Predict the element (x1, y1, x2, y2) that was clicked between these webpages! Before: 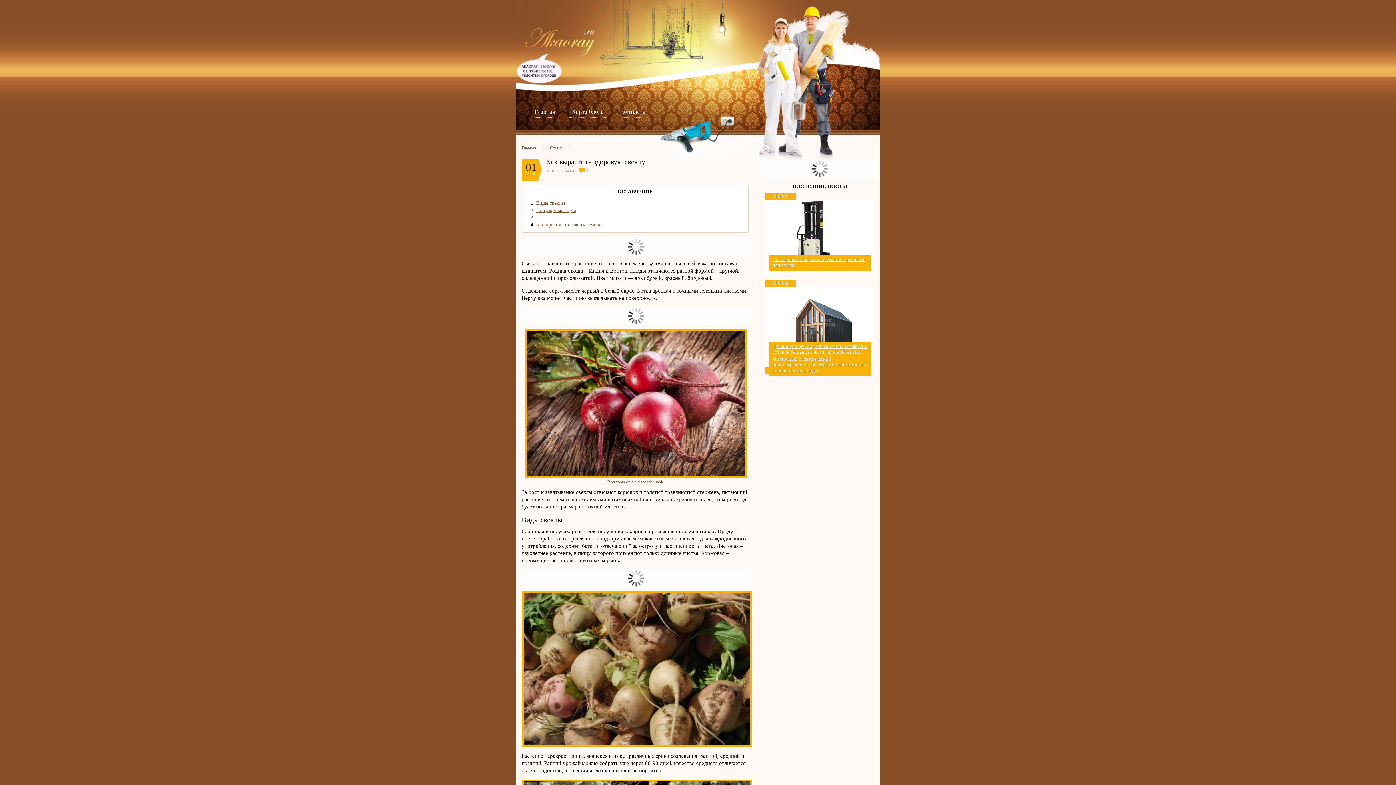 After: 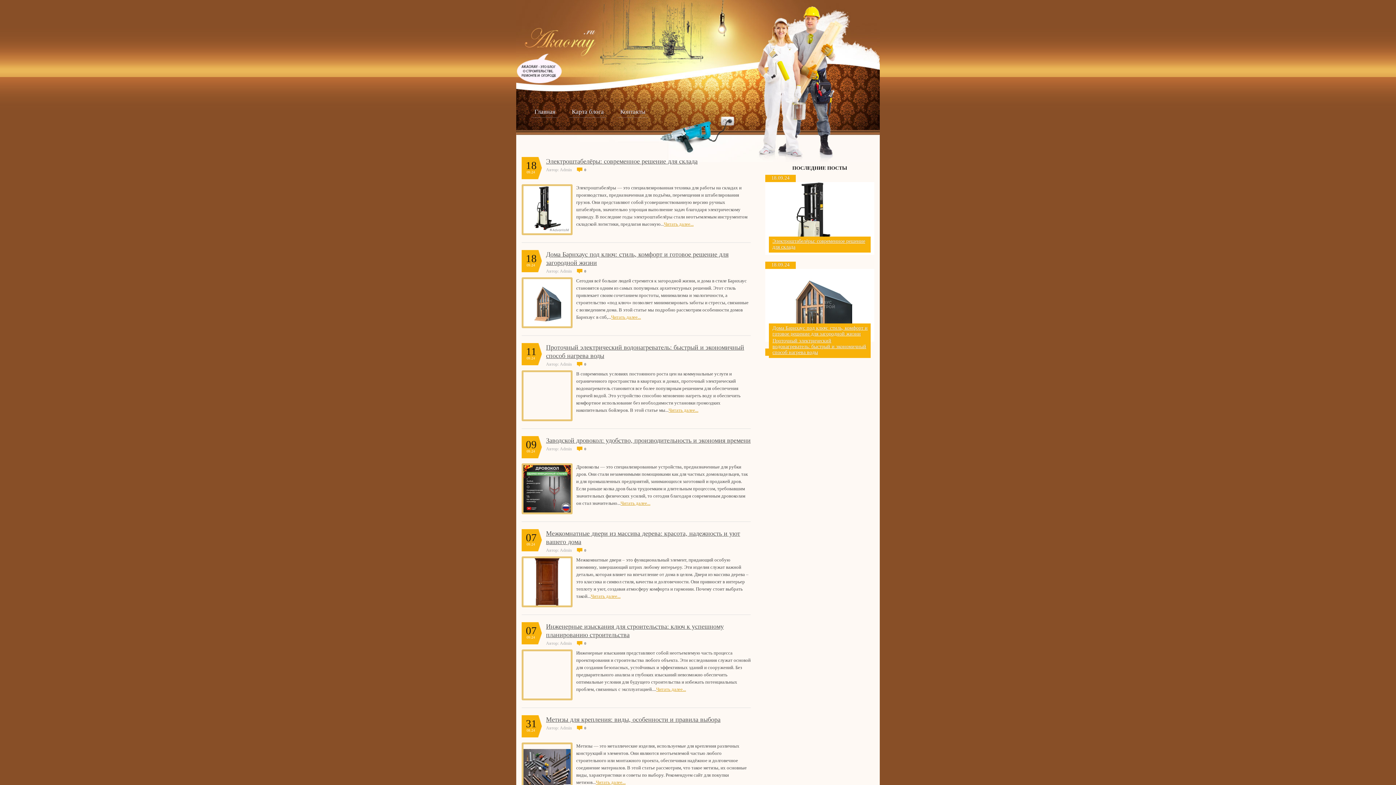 Action: label: Главная bbox: (530, 106, 559, 117)